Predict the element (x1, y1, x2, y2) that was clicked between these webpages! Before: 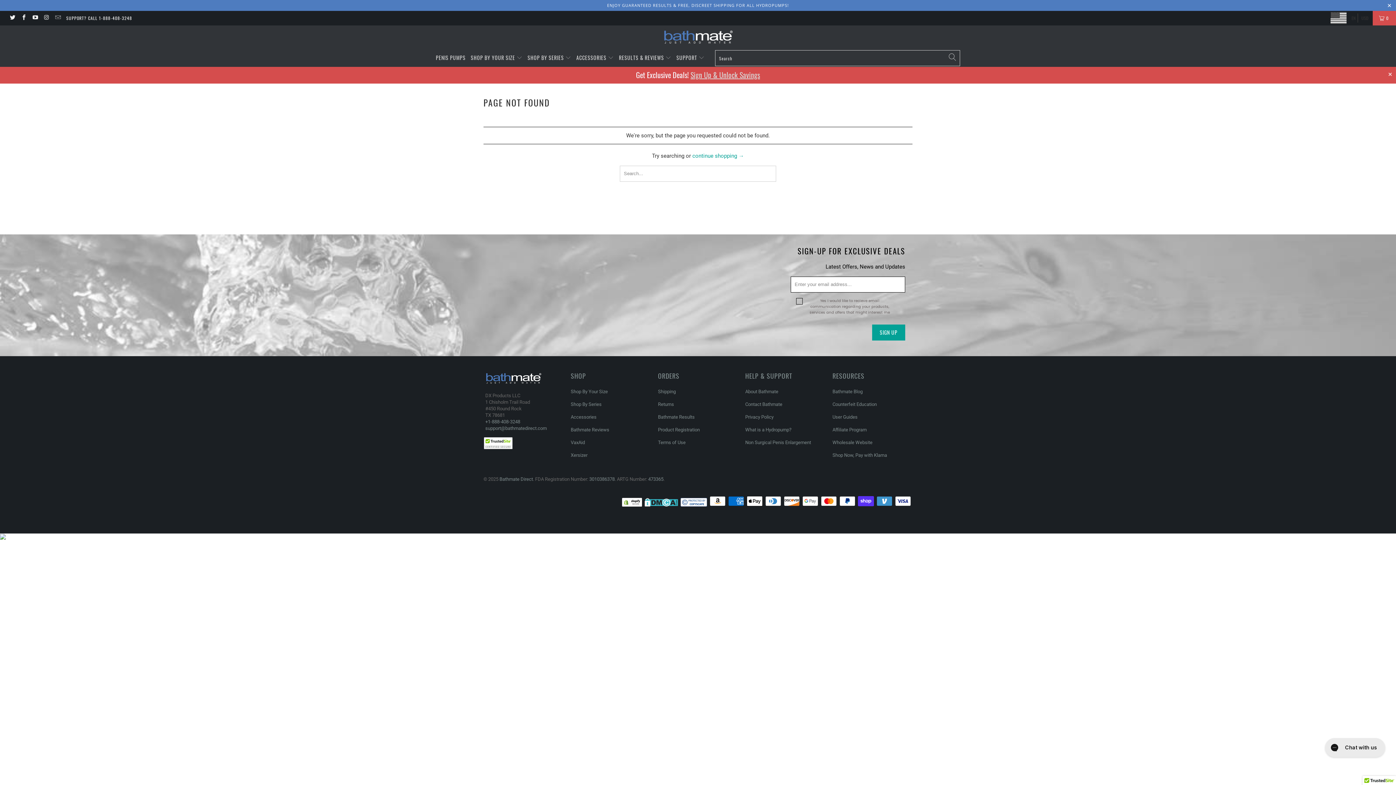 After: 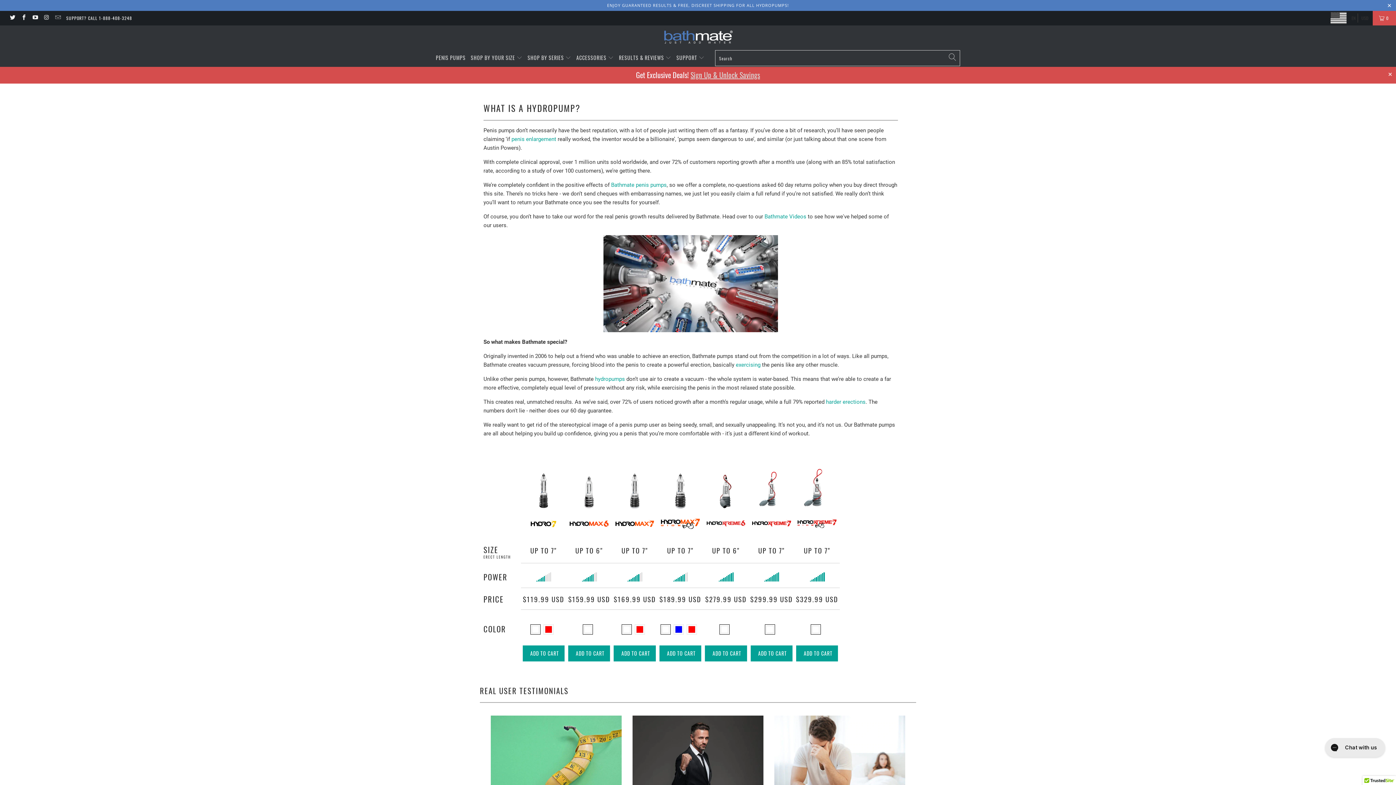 Action: bbox: (745, 427, 791, 432) label: What is a Hydropump?